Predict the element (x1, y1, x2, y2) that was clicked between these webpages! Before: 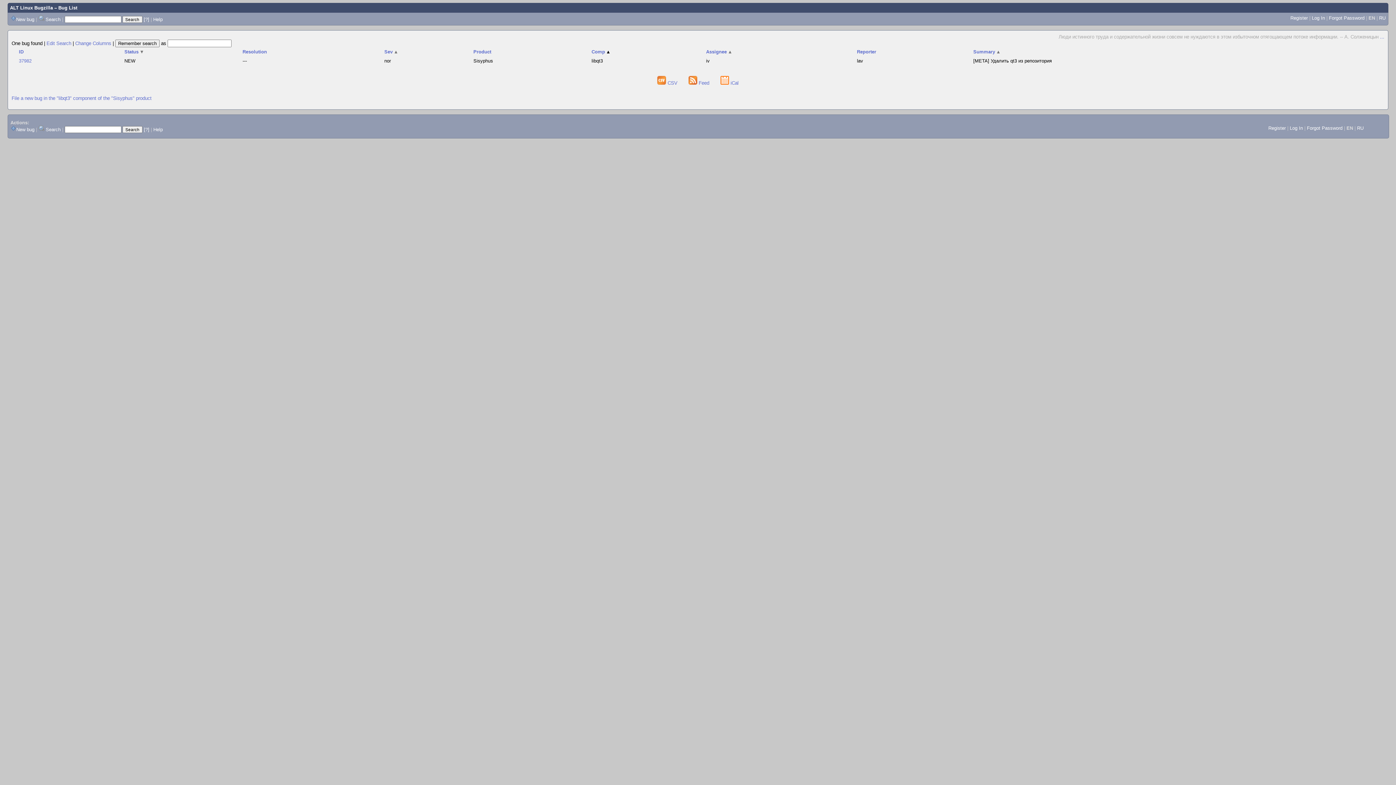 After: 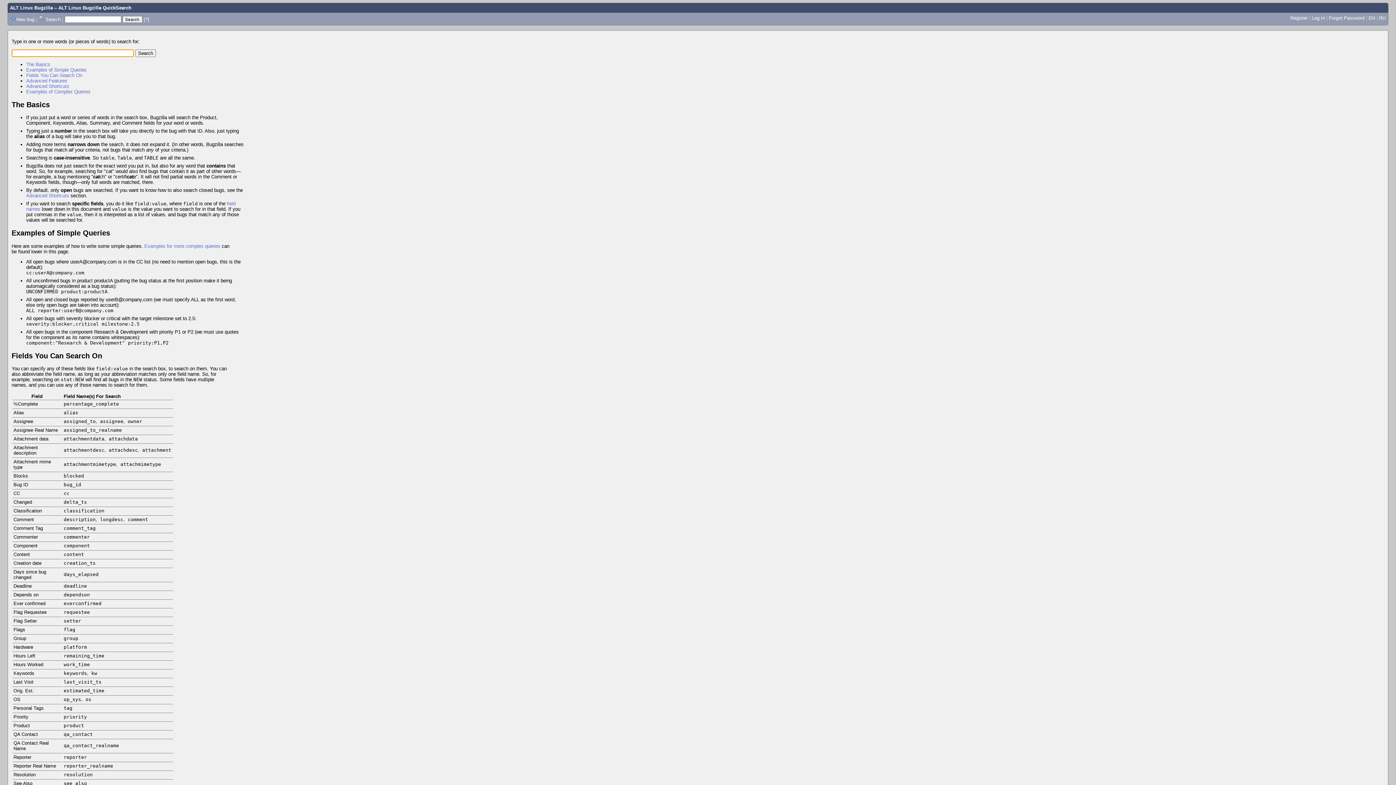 Action: label: [?] bbox: (143, 16, 149, 22)